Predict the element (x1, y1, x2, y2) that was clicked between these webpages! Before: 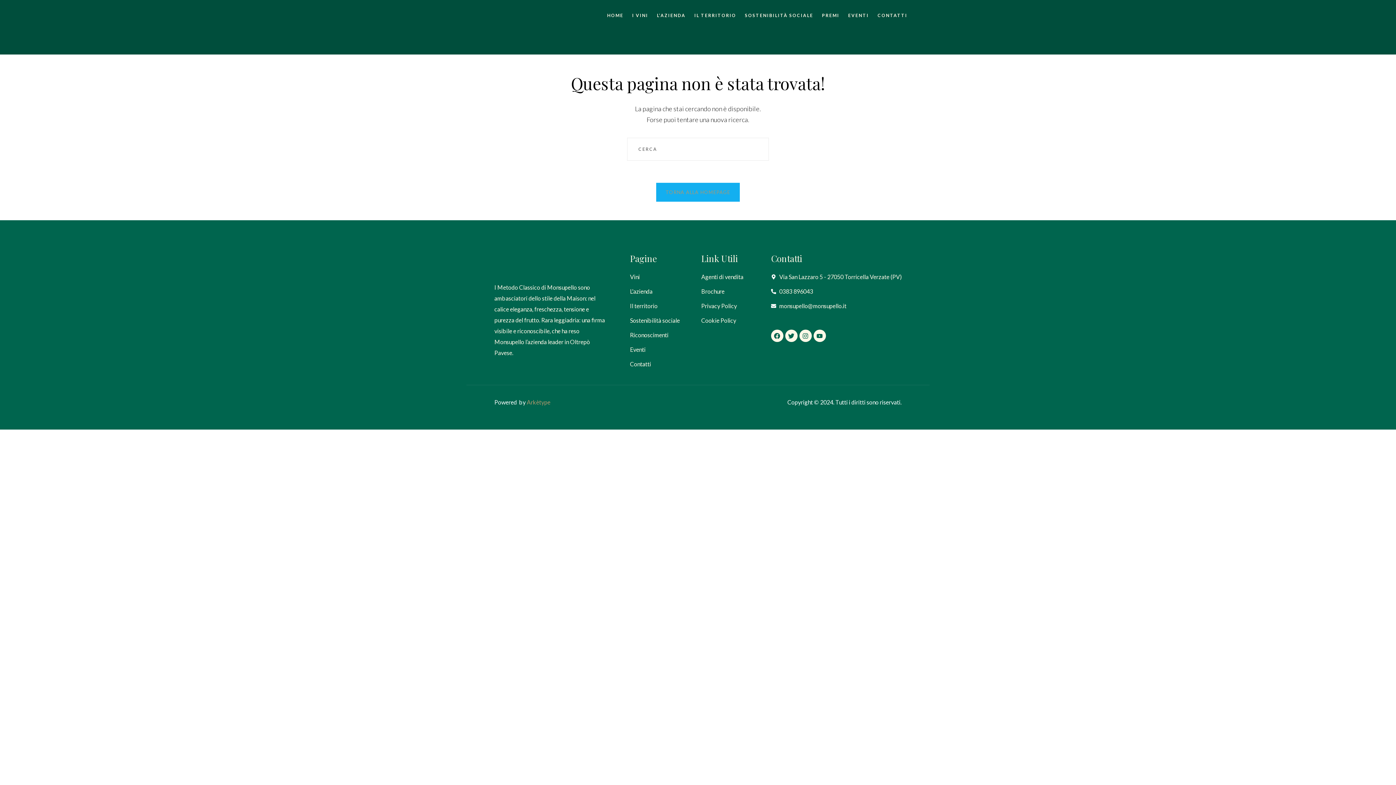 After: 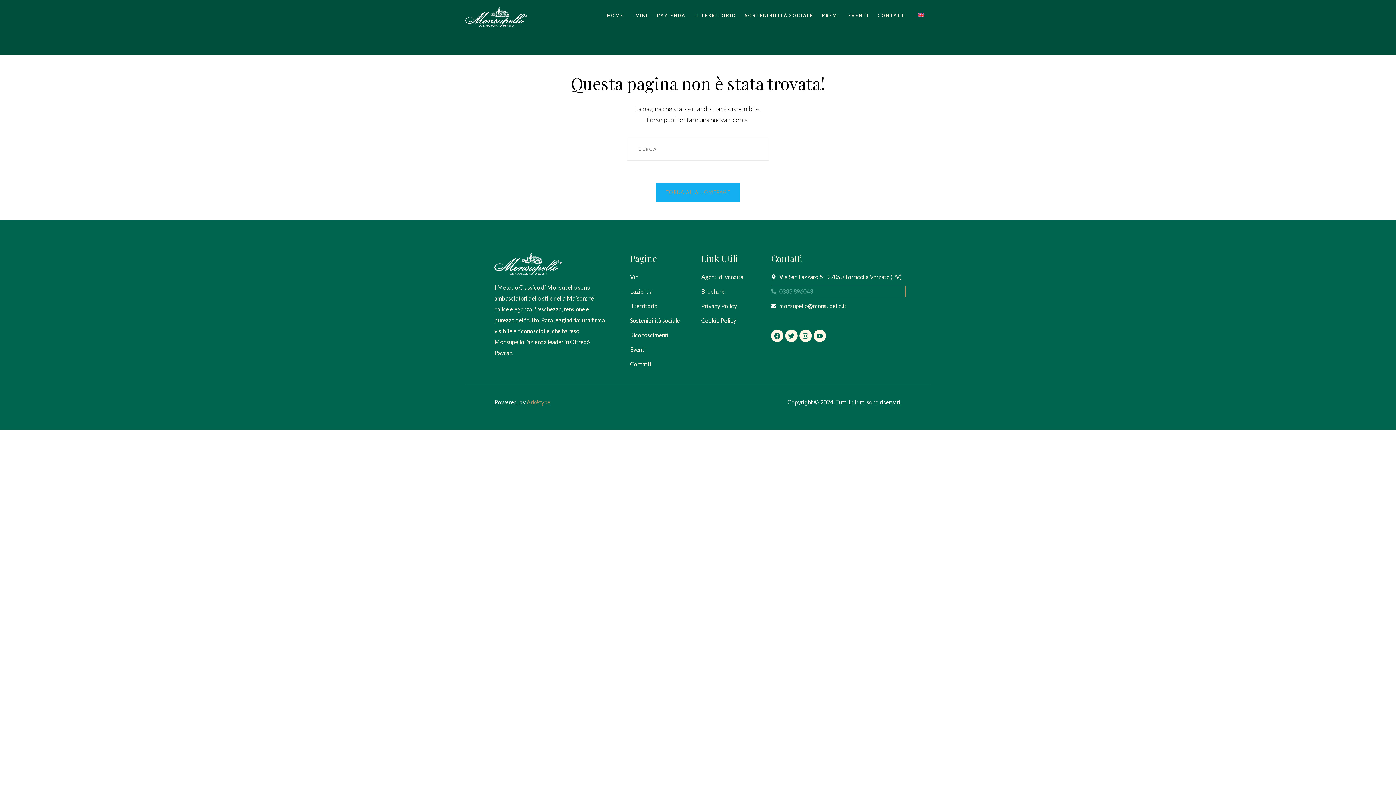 Action: bbox: (771, 286, 905, 297) label: 0383 896043